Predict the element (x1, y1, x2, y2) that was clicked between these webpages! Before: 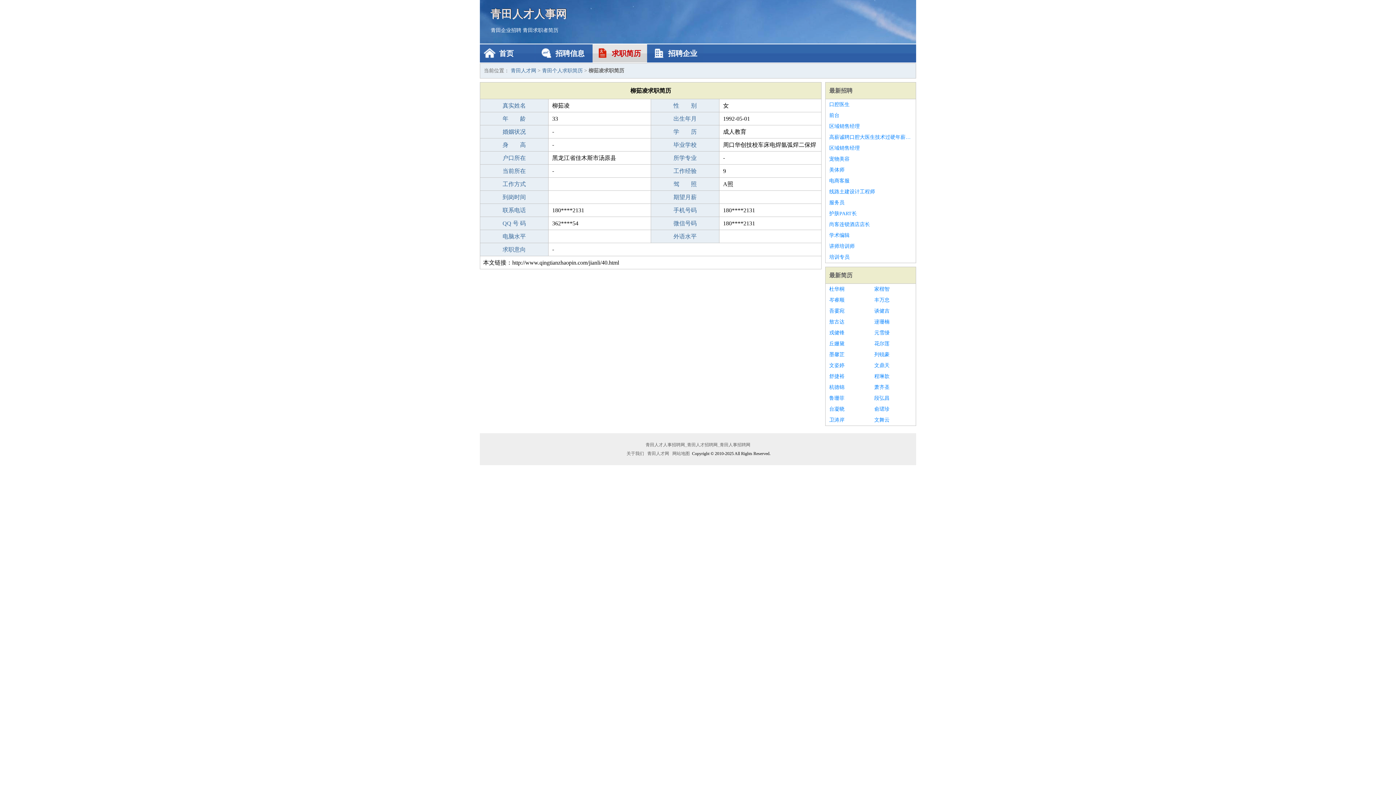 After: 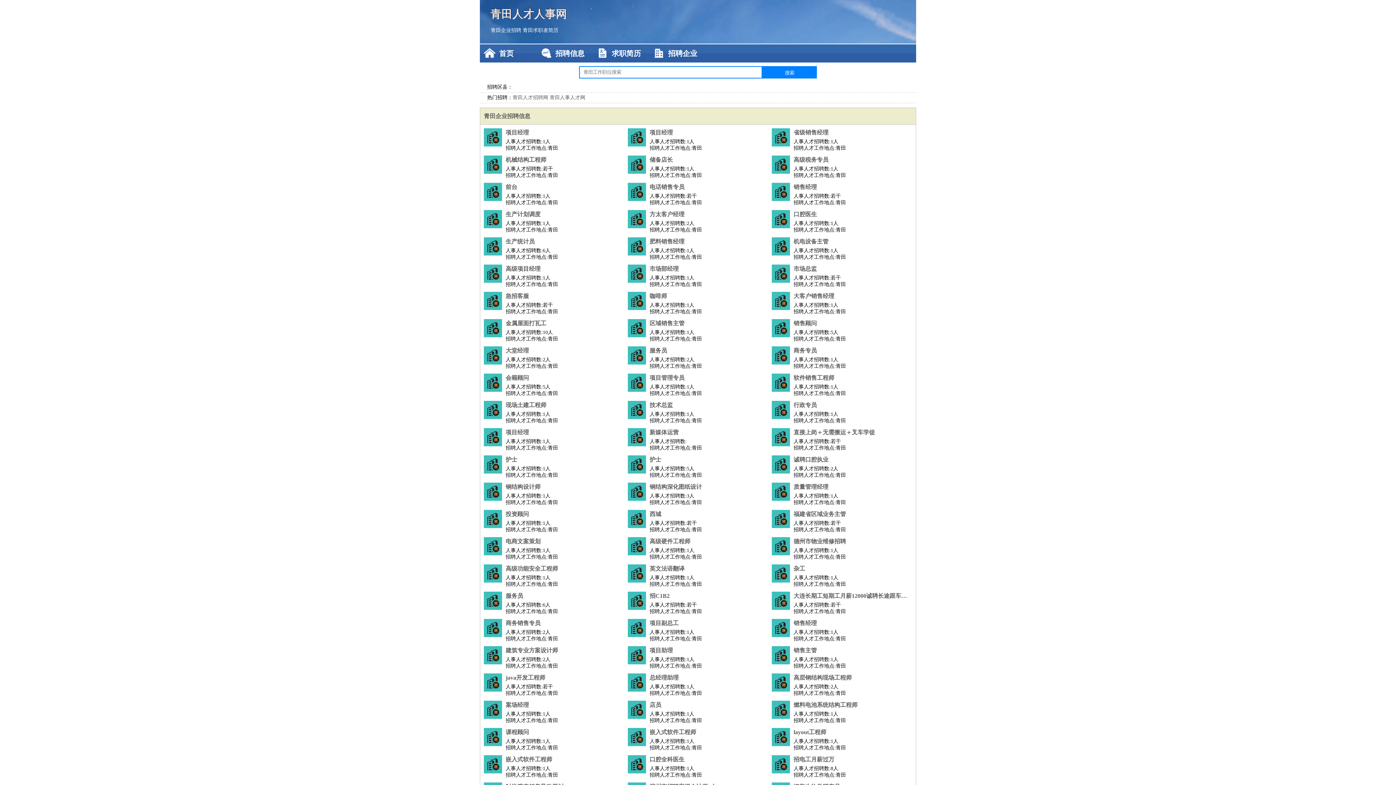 Action: bbox: (510, 68, 536, 73) label: 青田人才网